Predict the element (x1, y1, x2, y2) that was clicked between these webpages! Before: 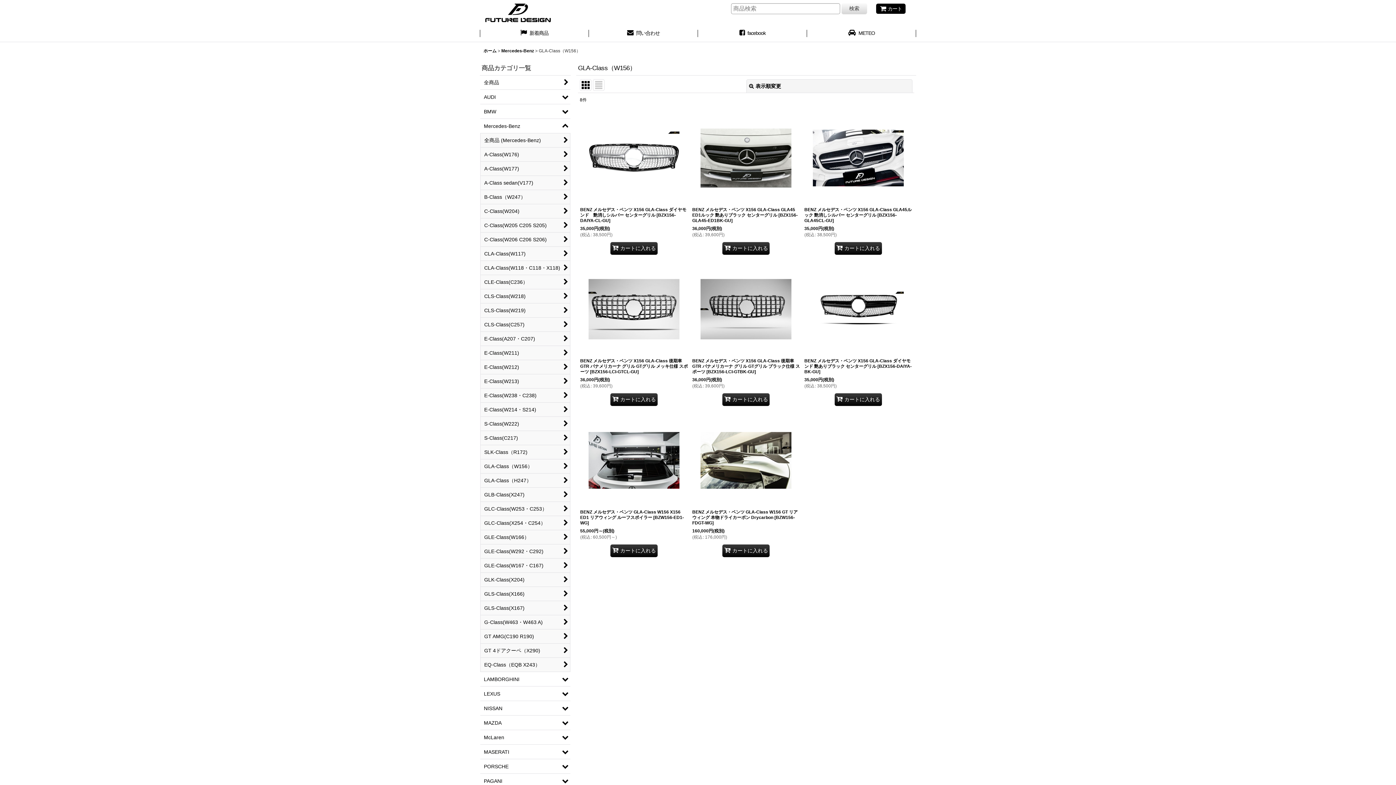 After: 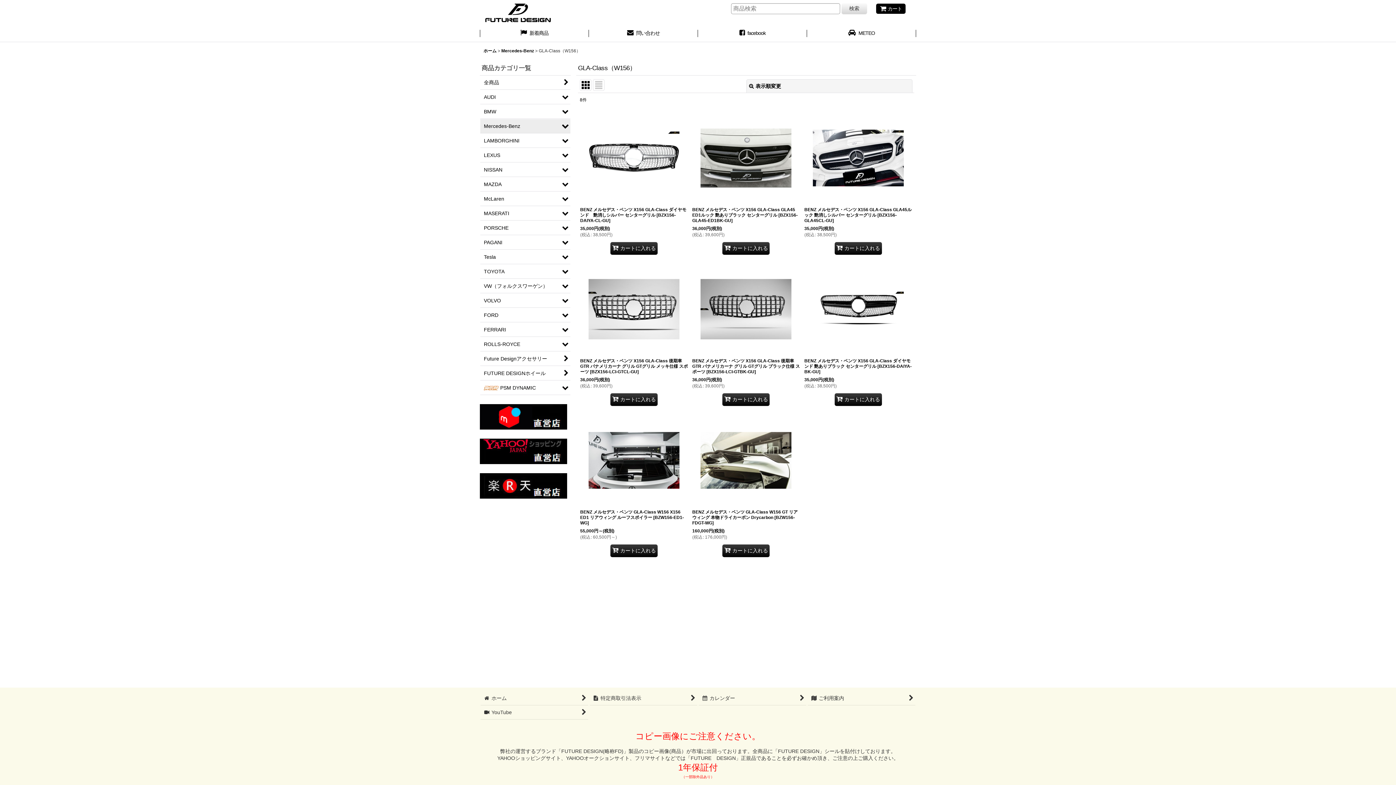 Action: bbox: (480, 119, 570, 133) label: Mercedes-Benz